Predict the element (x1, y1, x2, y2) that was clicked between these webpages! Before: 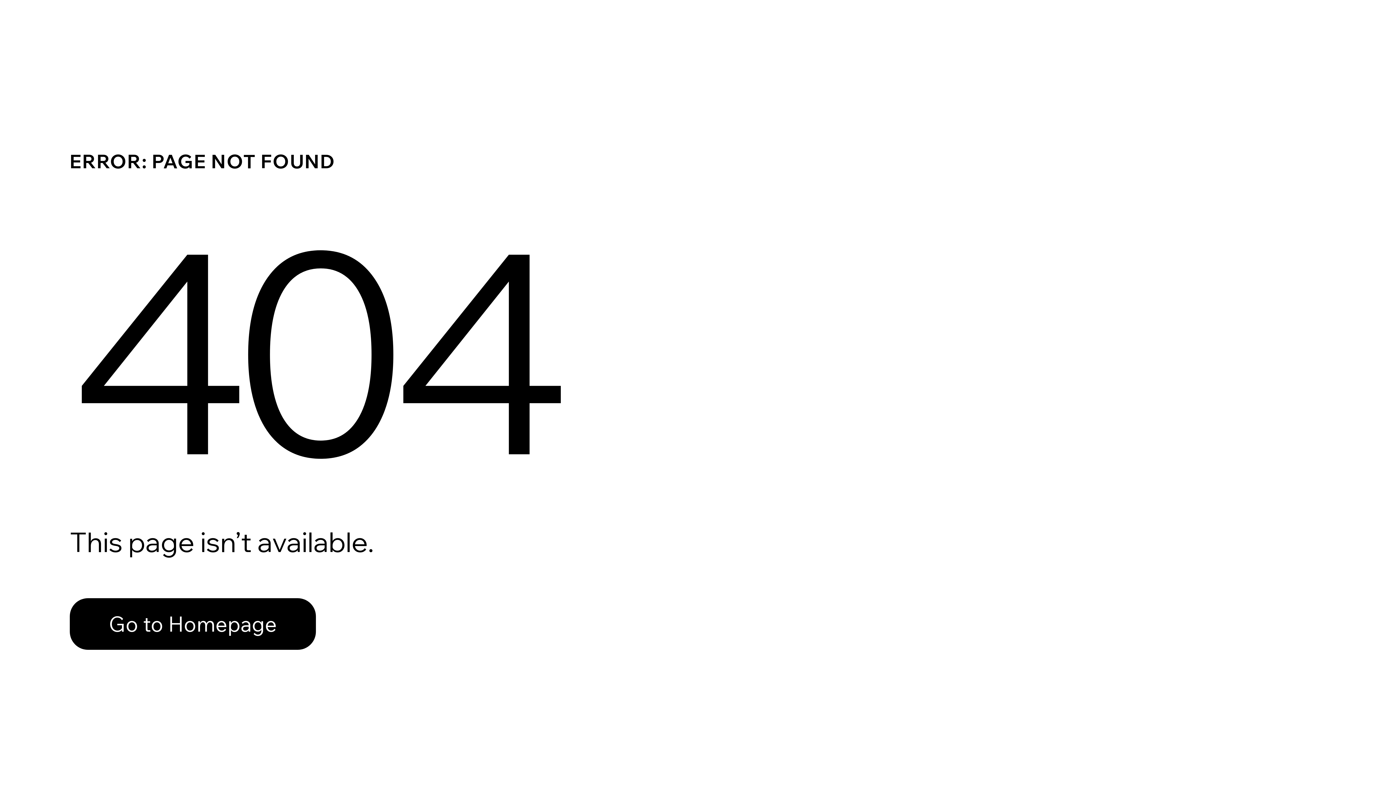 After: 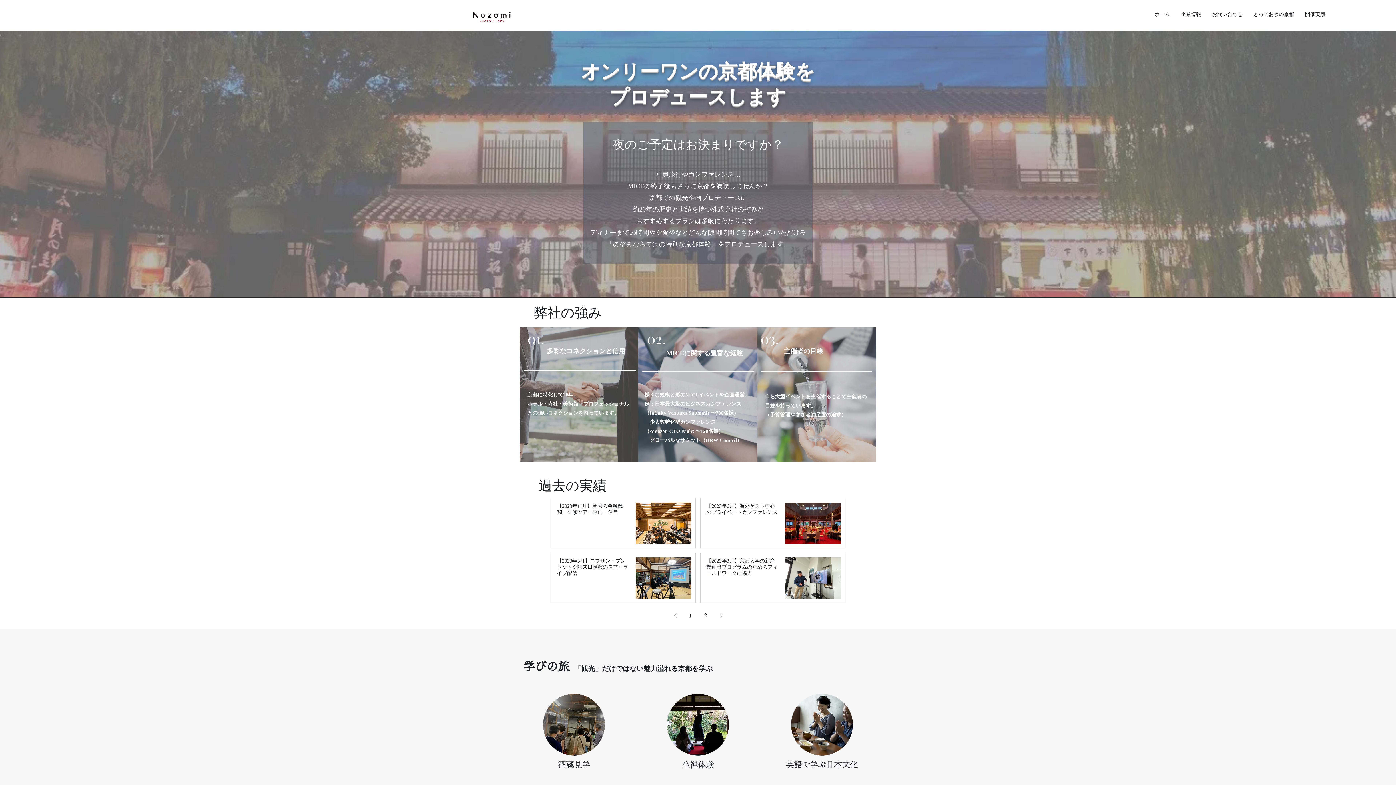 Action: bbox: (69, 598, 316, 650) label: Go to Homepage